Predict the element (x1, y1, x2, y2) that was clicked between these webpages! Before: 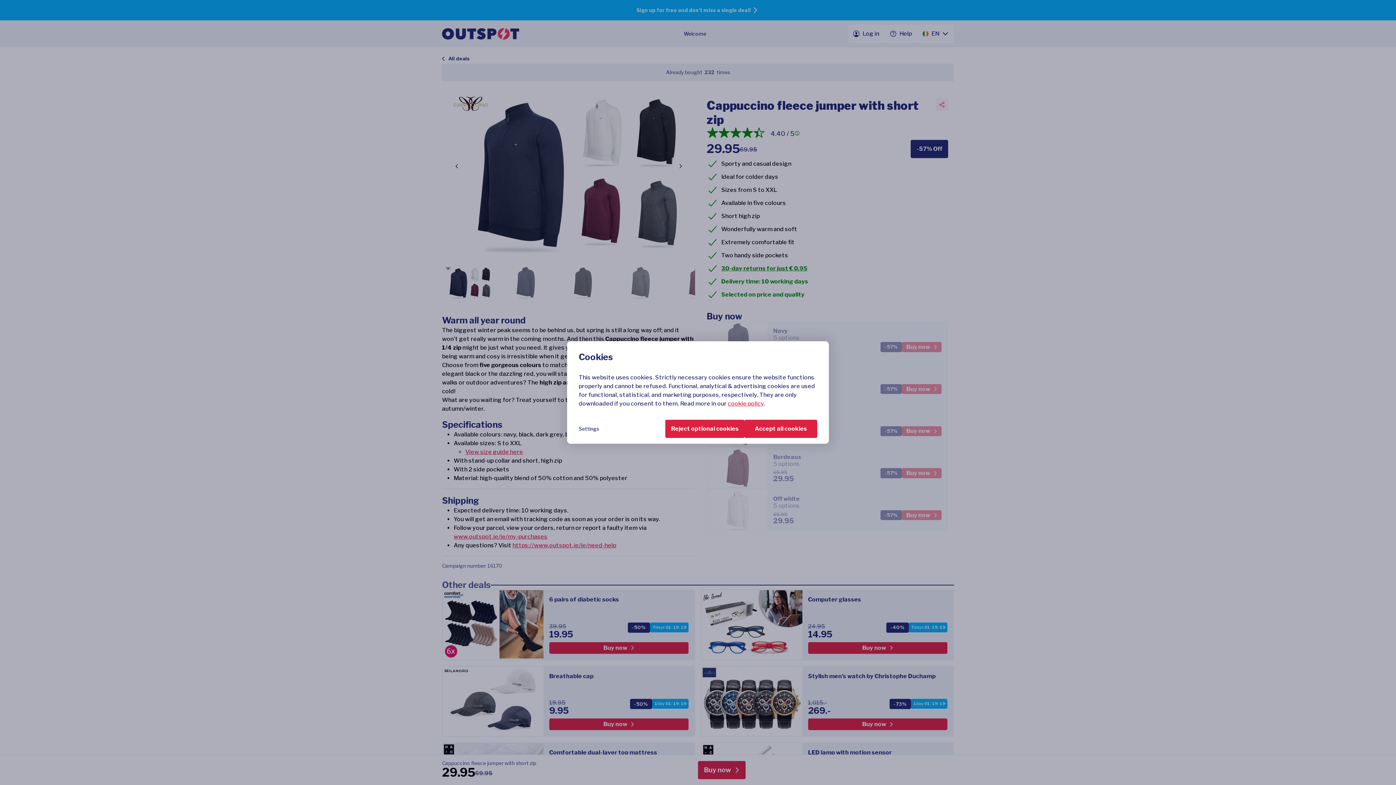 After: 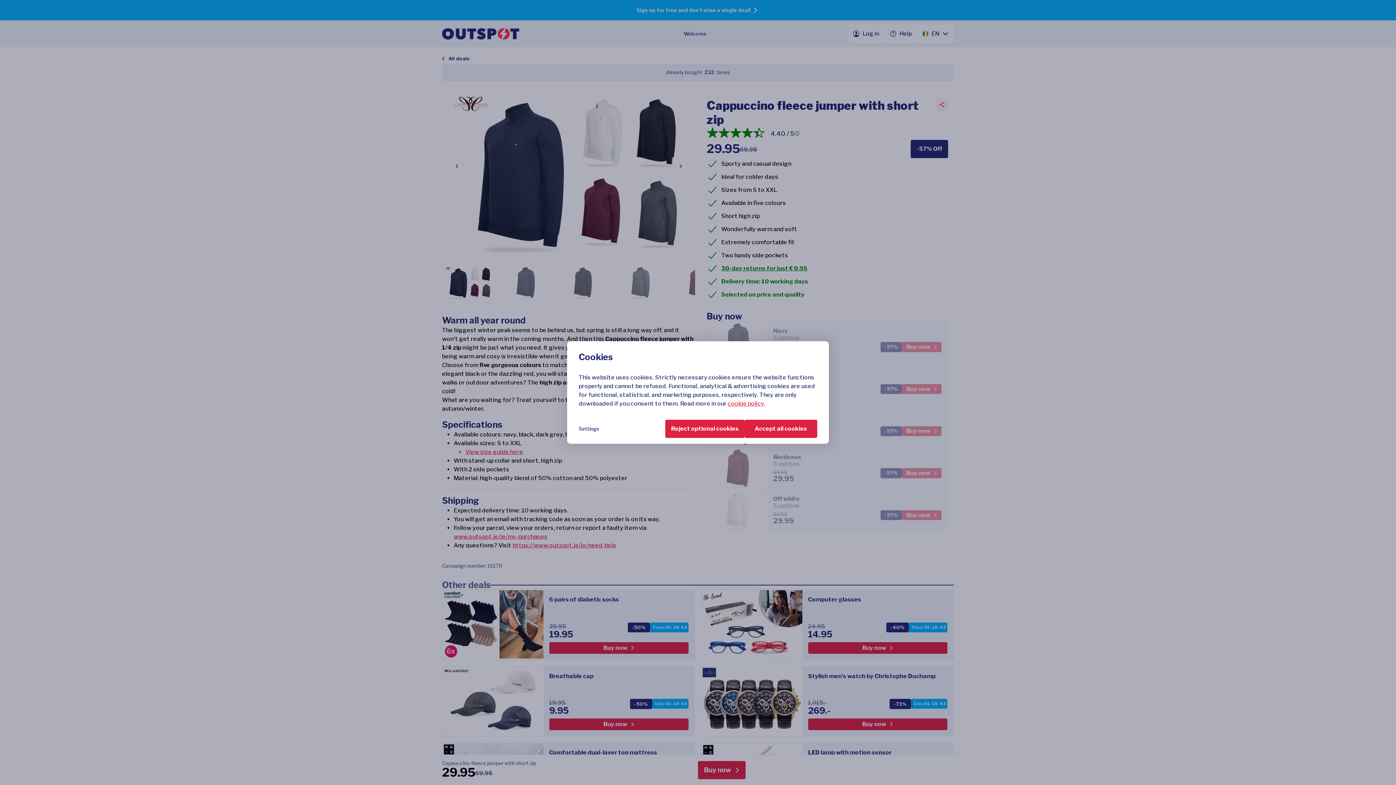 Action: bbox: (728, 400, 764, 407) label: cookie policy